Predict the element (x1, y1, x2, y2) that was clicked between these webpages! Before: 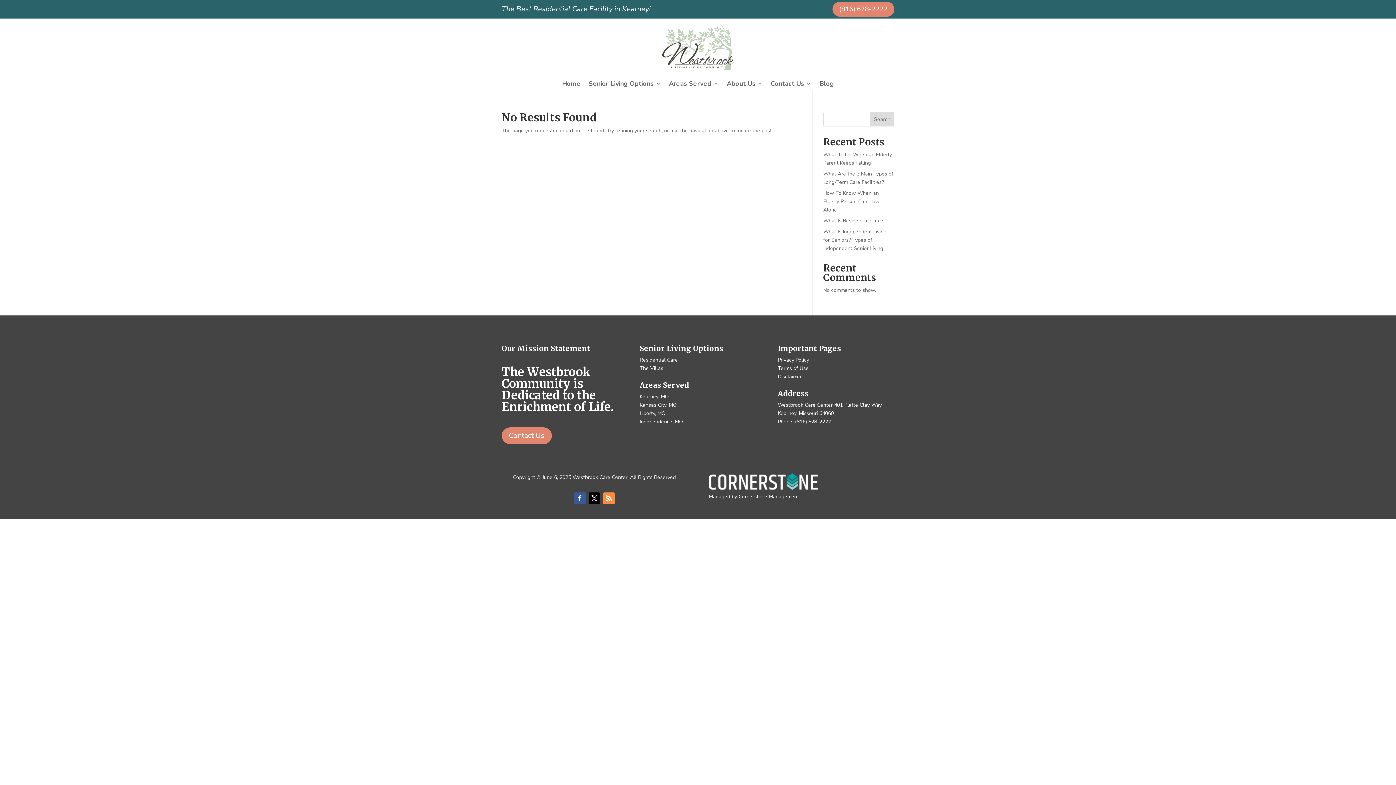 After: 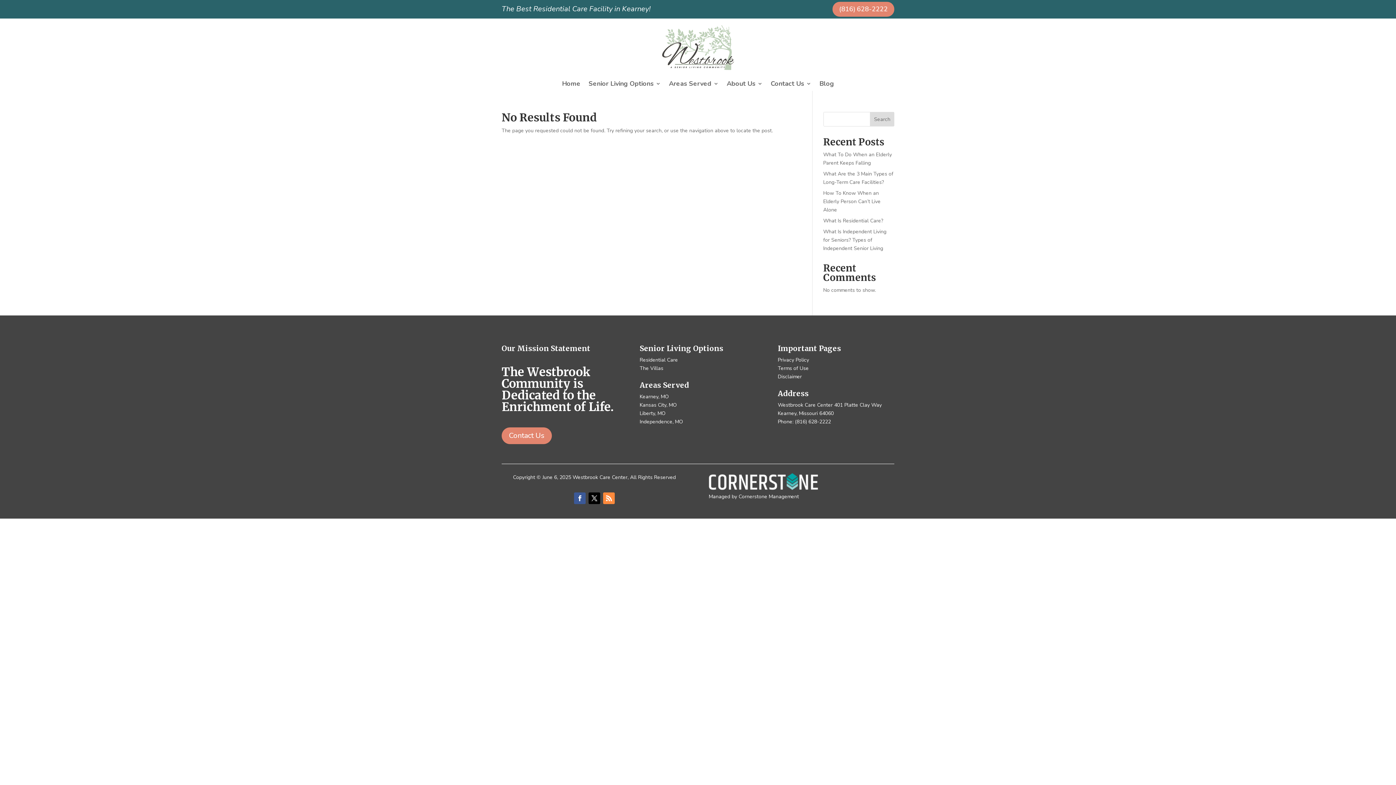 Action: bbox: (588, 492, 600, 504)